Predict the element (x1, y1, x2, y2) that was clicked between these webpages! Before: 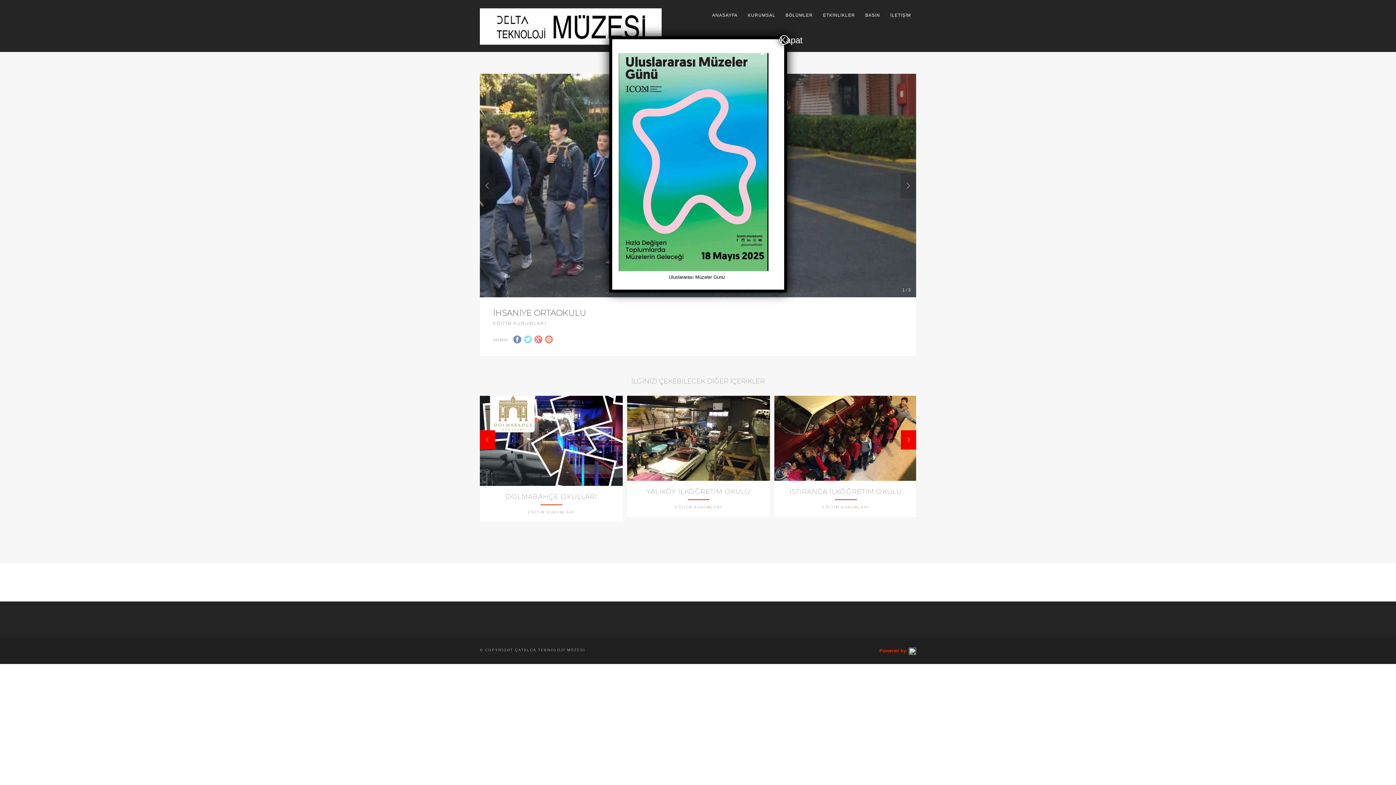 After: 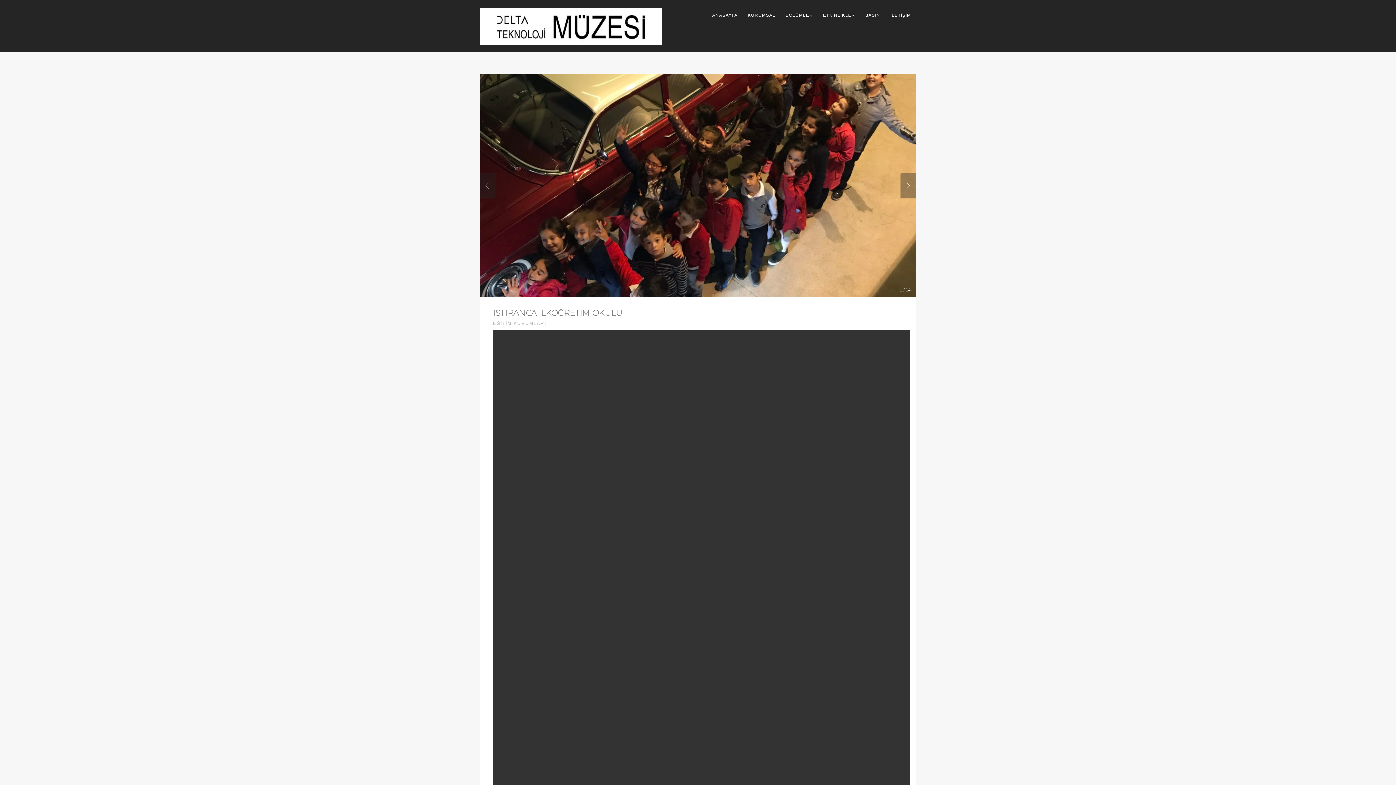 Action: label: ISTIRANCA İLKÖĞRETİM OKULU
EĞİTİM KURUMLARI bbox: (774, 396, 917, 517)